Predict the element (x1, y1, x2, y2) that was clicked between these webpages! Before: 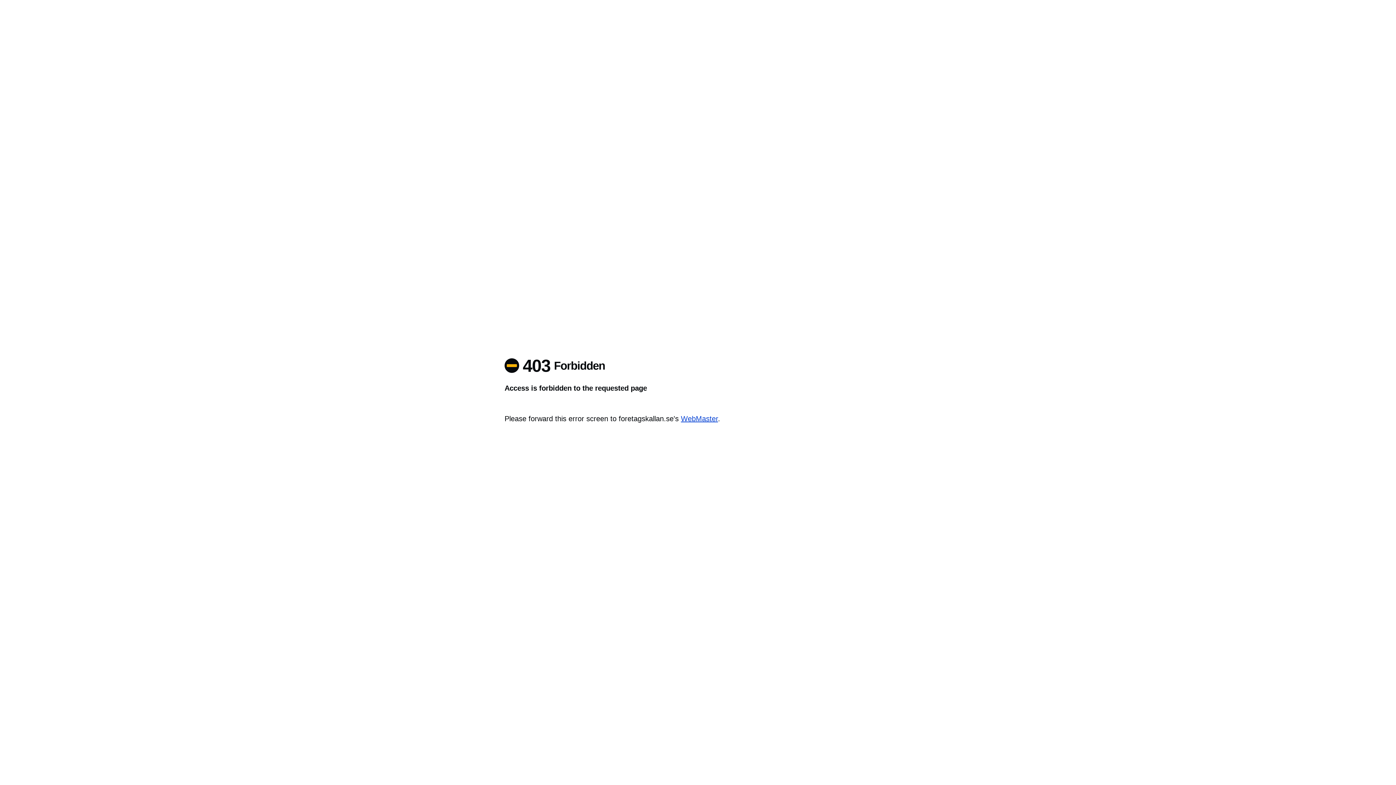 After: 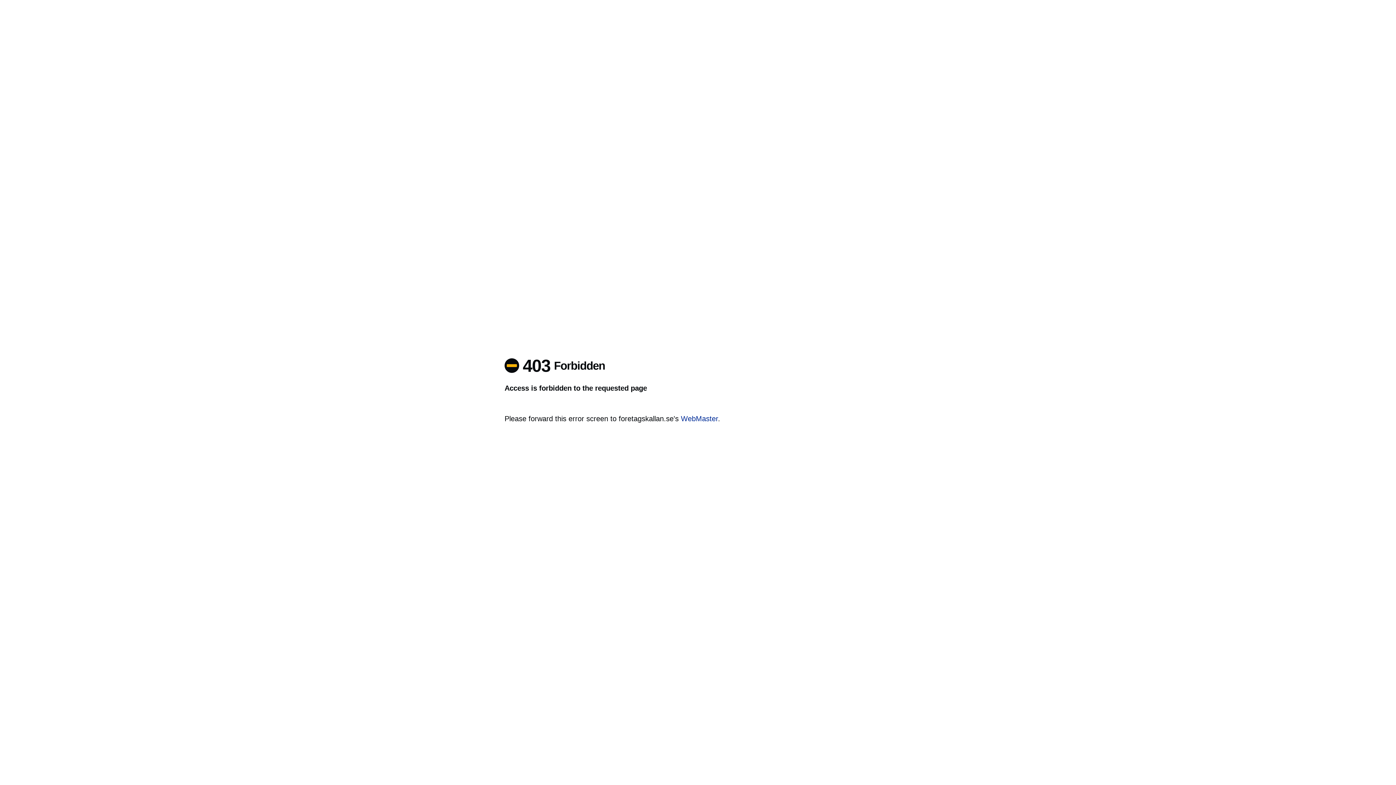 Action: bbox: (681, 414, 718, 422) label: WebMaster